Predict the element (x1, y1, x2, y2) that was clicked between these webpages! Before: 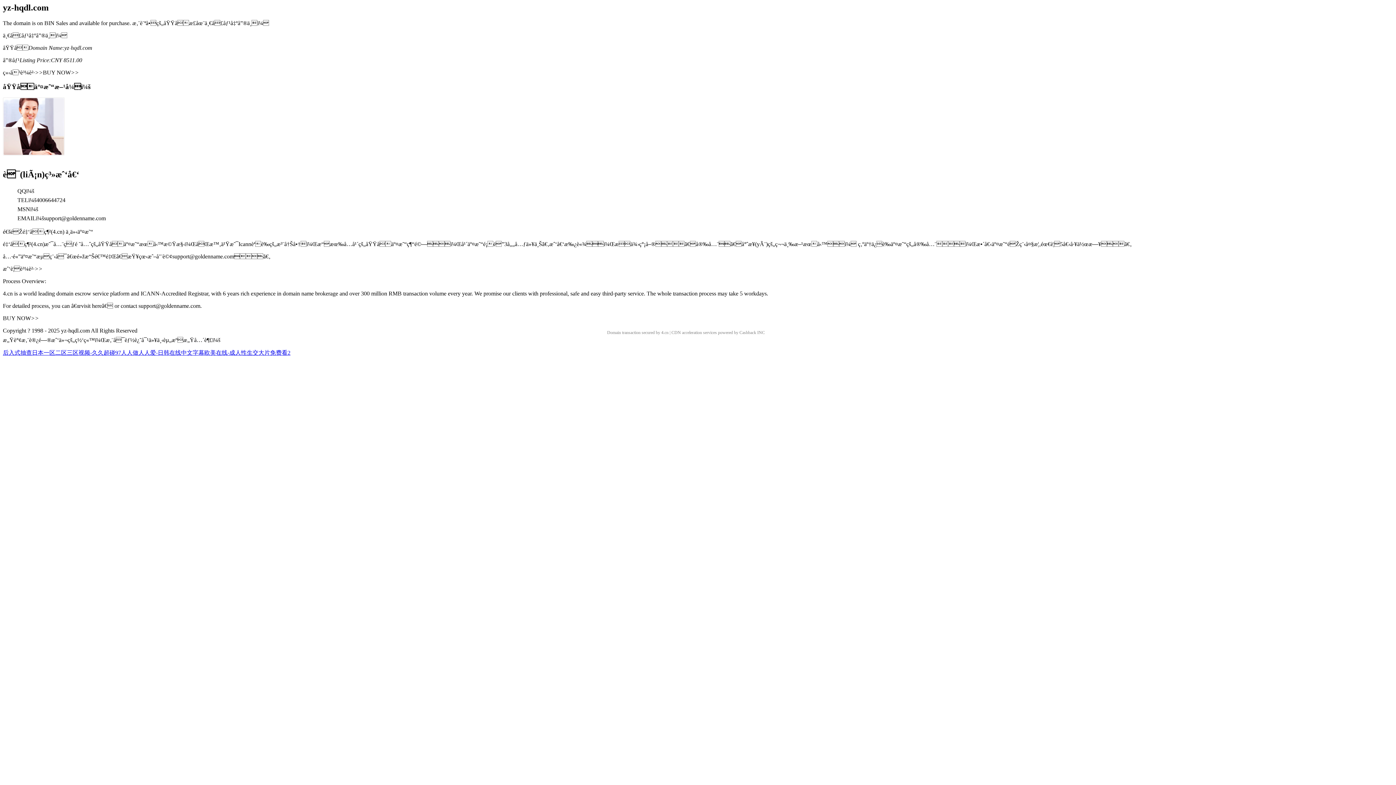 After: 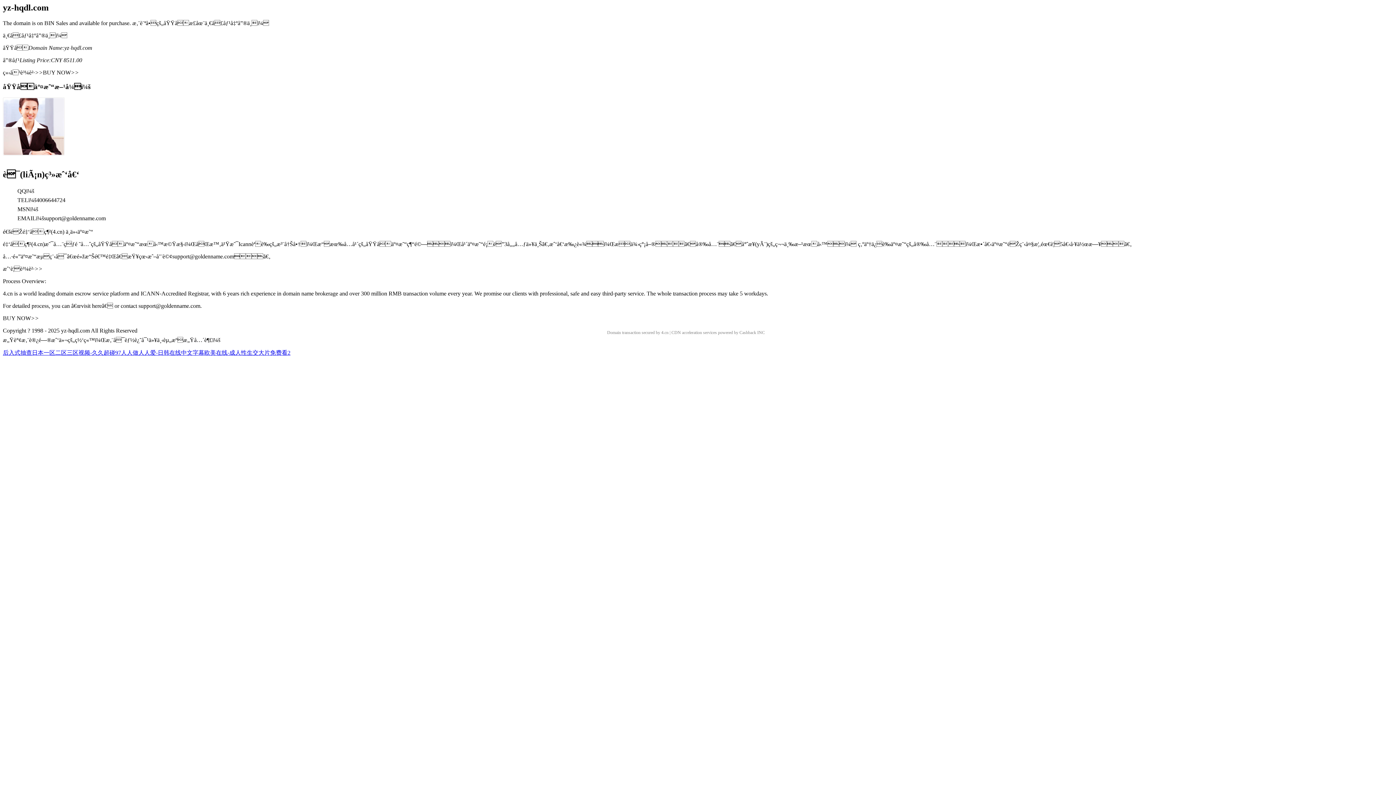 Action: label: æˆ‘è¦è³¼è²·>> bbox: (2, 265, 42, 272)